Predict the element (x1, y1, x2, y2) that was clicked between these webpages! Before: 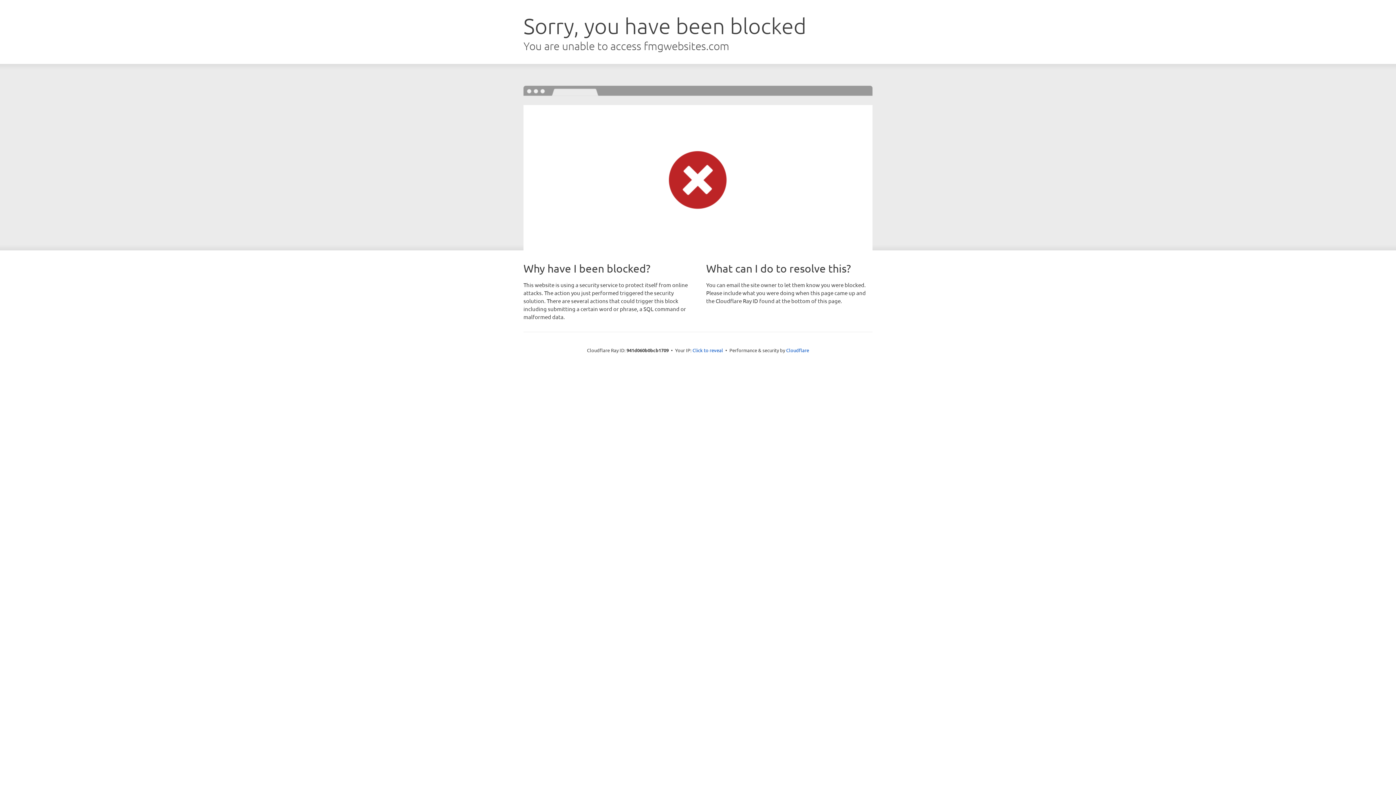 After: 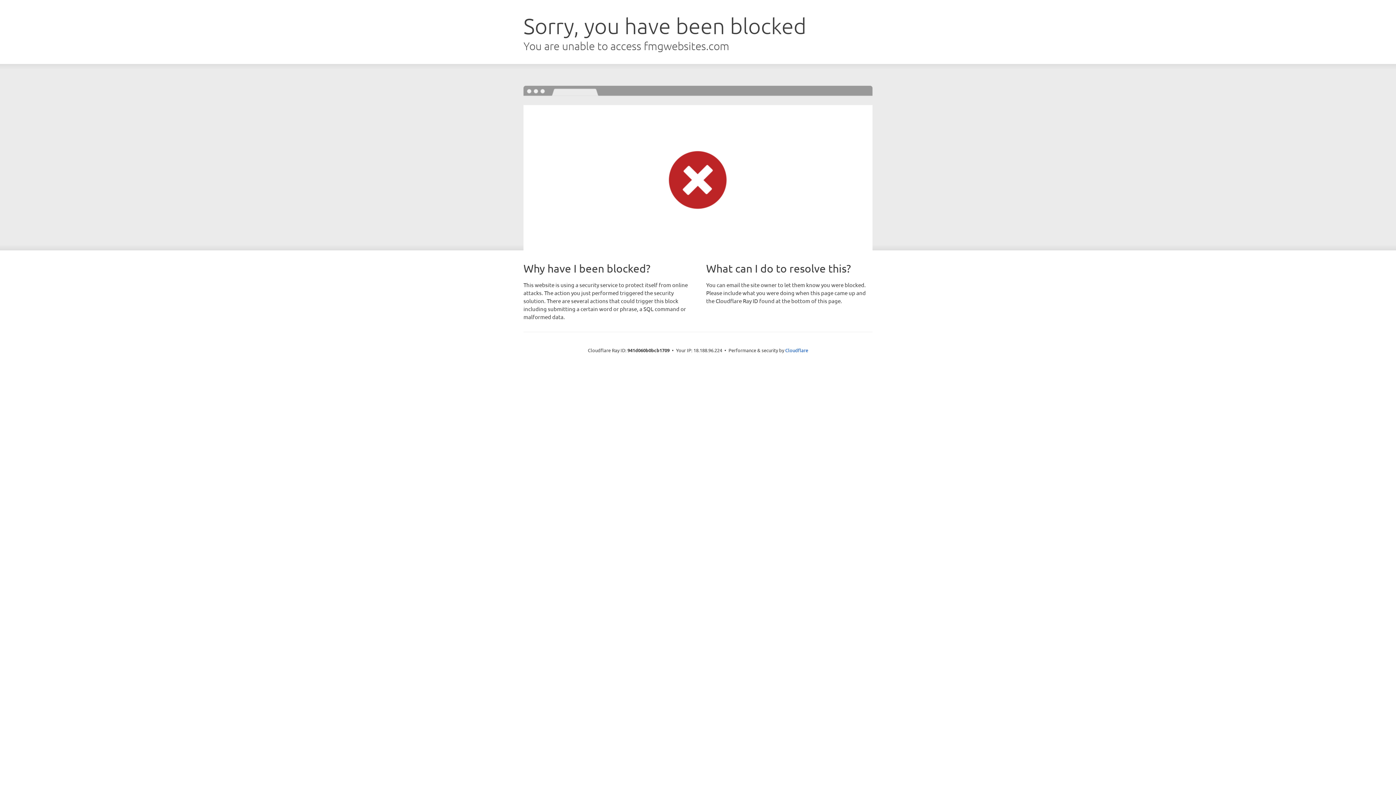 Action: label: Click to reveal bbox: (692, 346, 723, 353)